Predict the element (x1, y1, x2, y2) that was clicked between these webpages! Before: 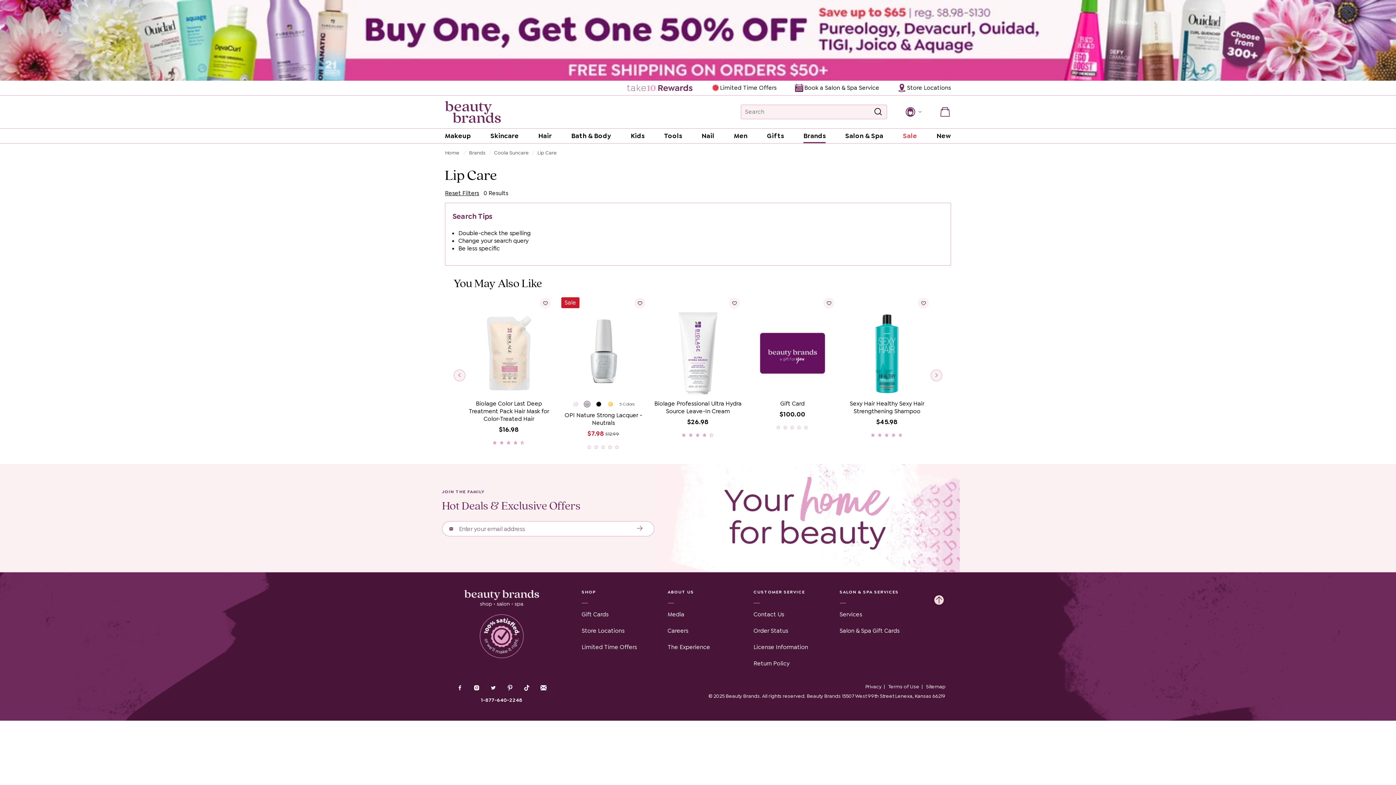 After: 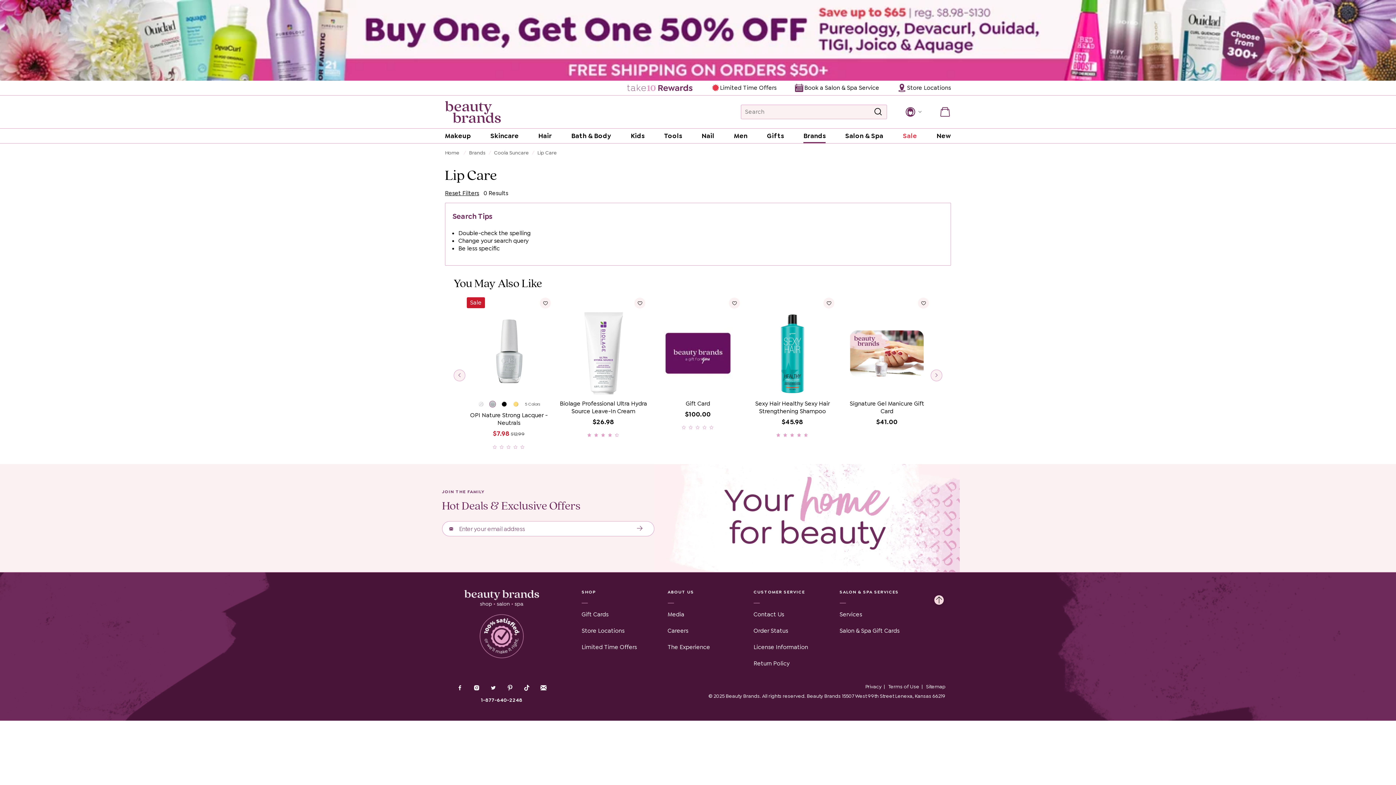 Action: label: next bbox: (930, 369, 942, 381)